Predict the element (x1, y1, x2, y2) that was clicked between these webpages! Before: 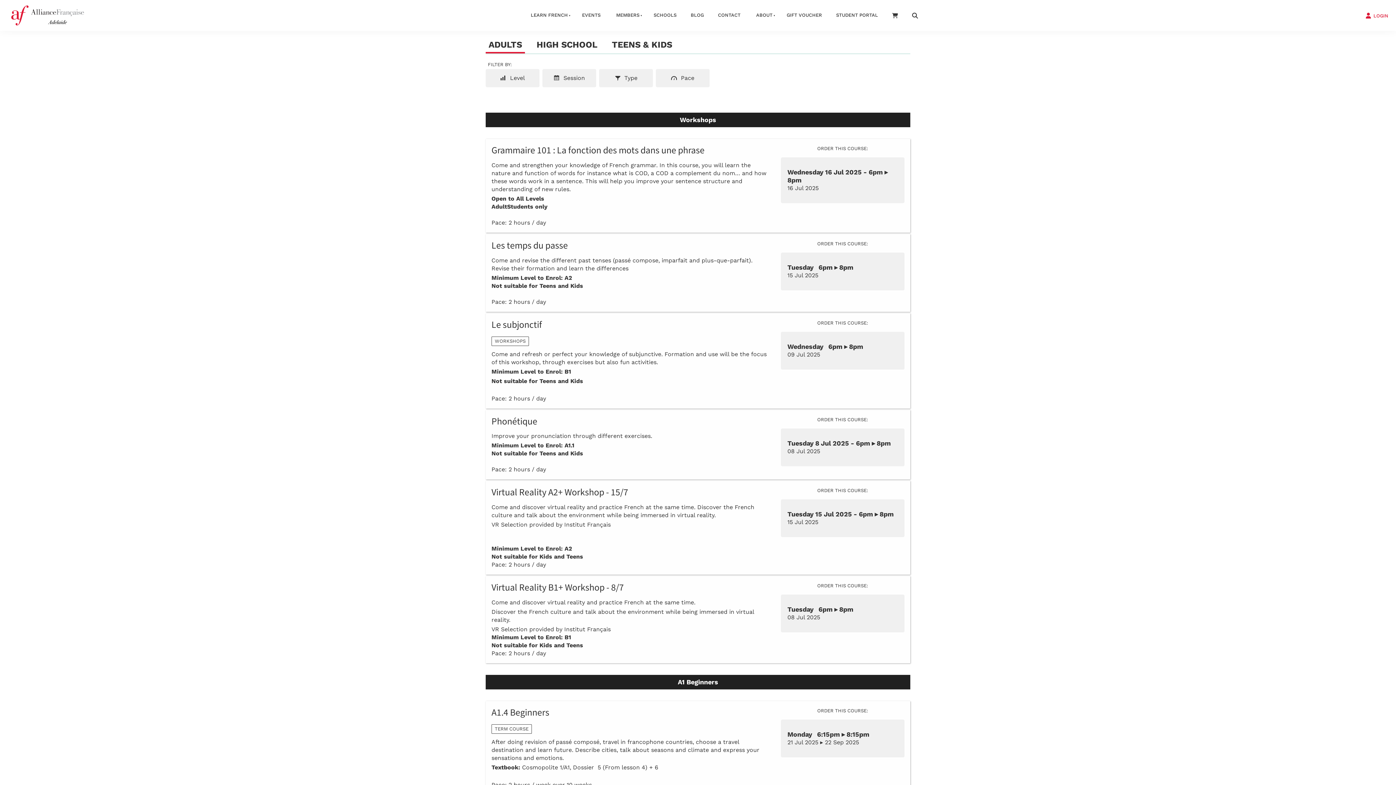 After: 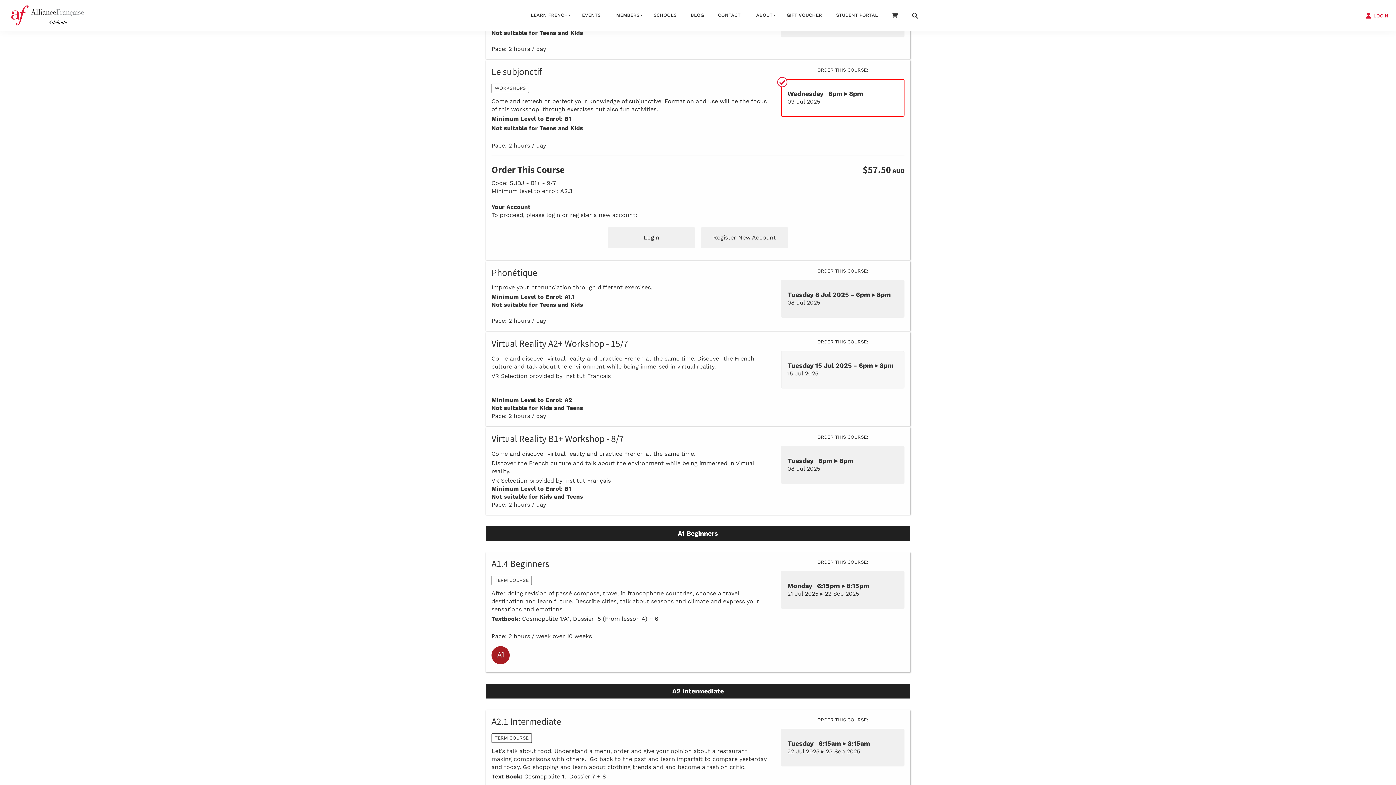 Action: label: Wednesday   6pm ▸ 8pm
09 Jul 2025 bbox: (781, 331, 904, 369)